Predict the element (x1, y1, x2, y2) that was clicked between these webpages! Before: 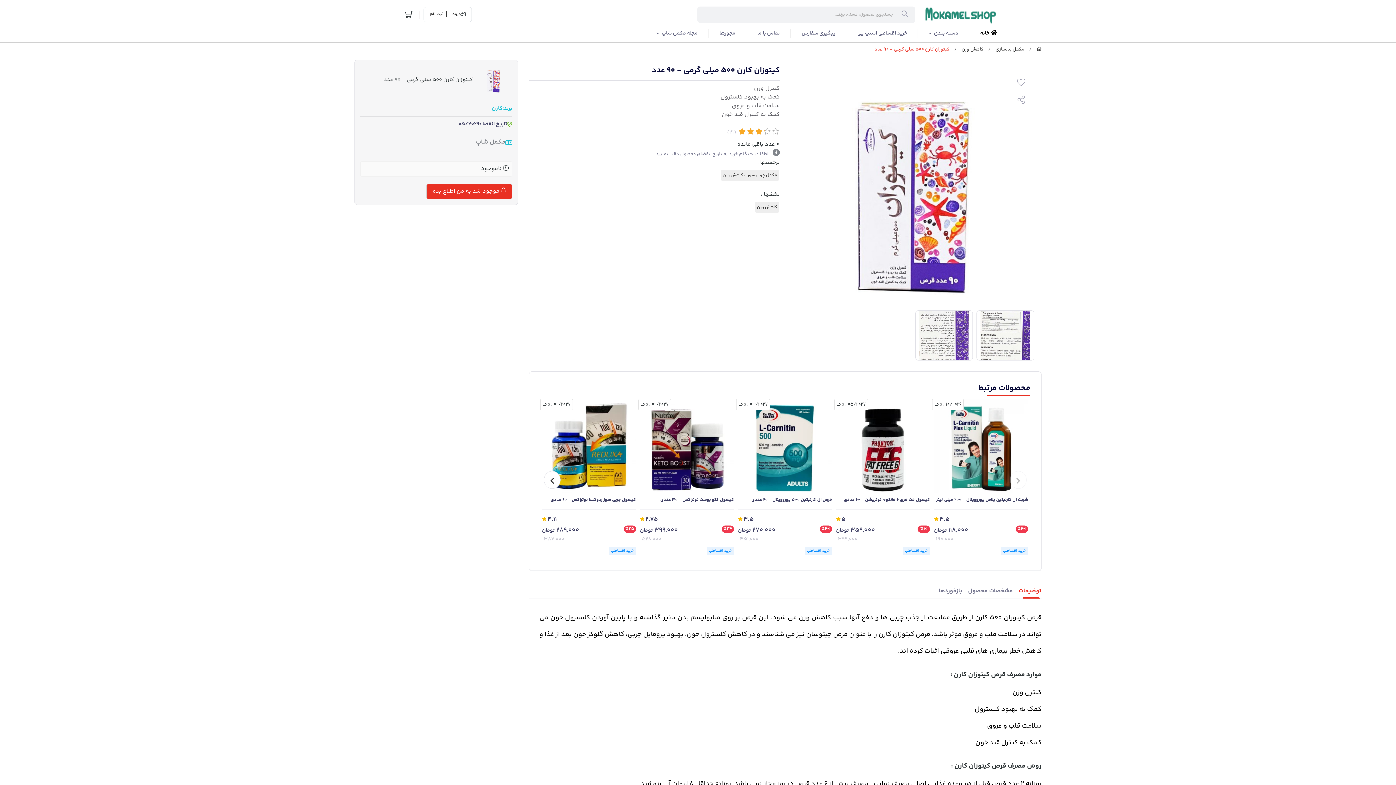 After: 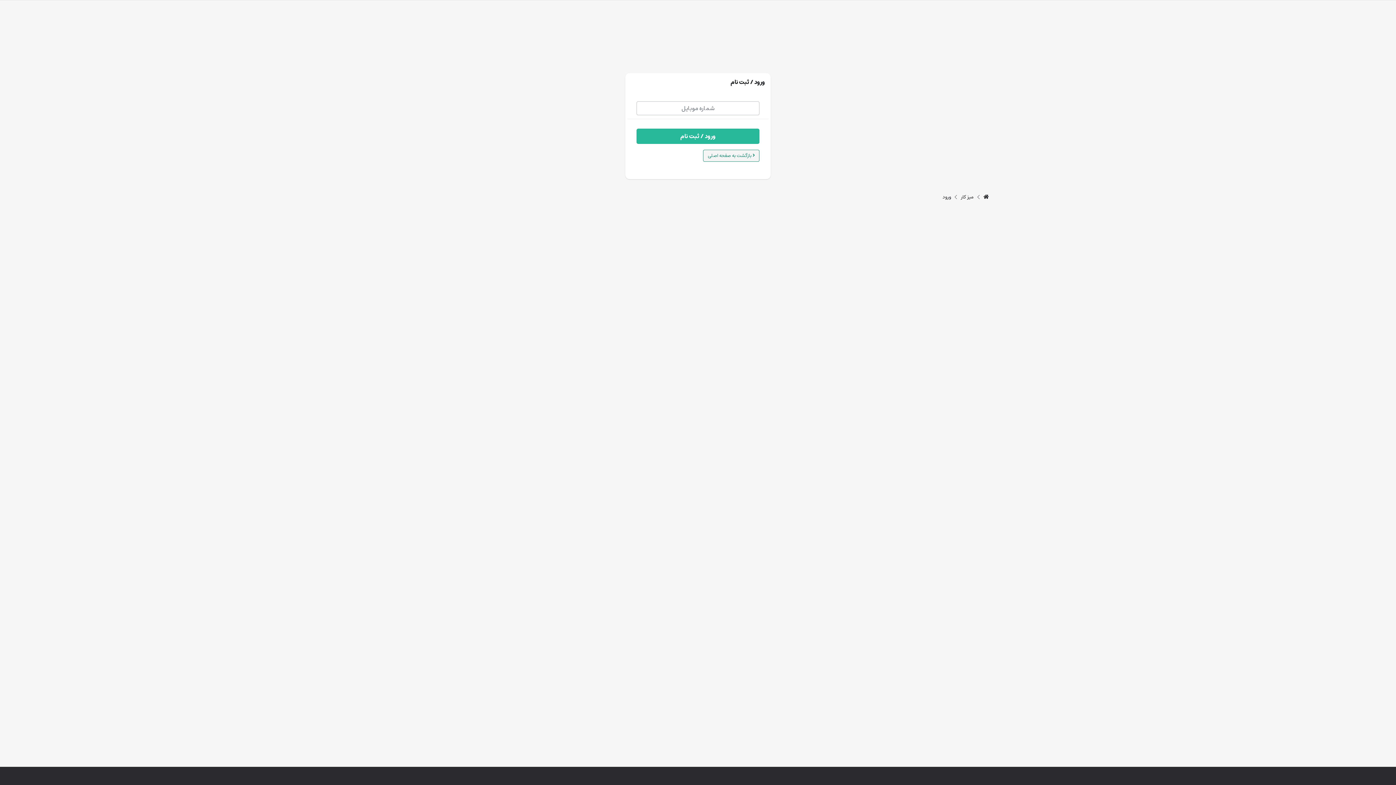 Action: label: ثبت نام bbox: (429, 11, 443, 17)